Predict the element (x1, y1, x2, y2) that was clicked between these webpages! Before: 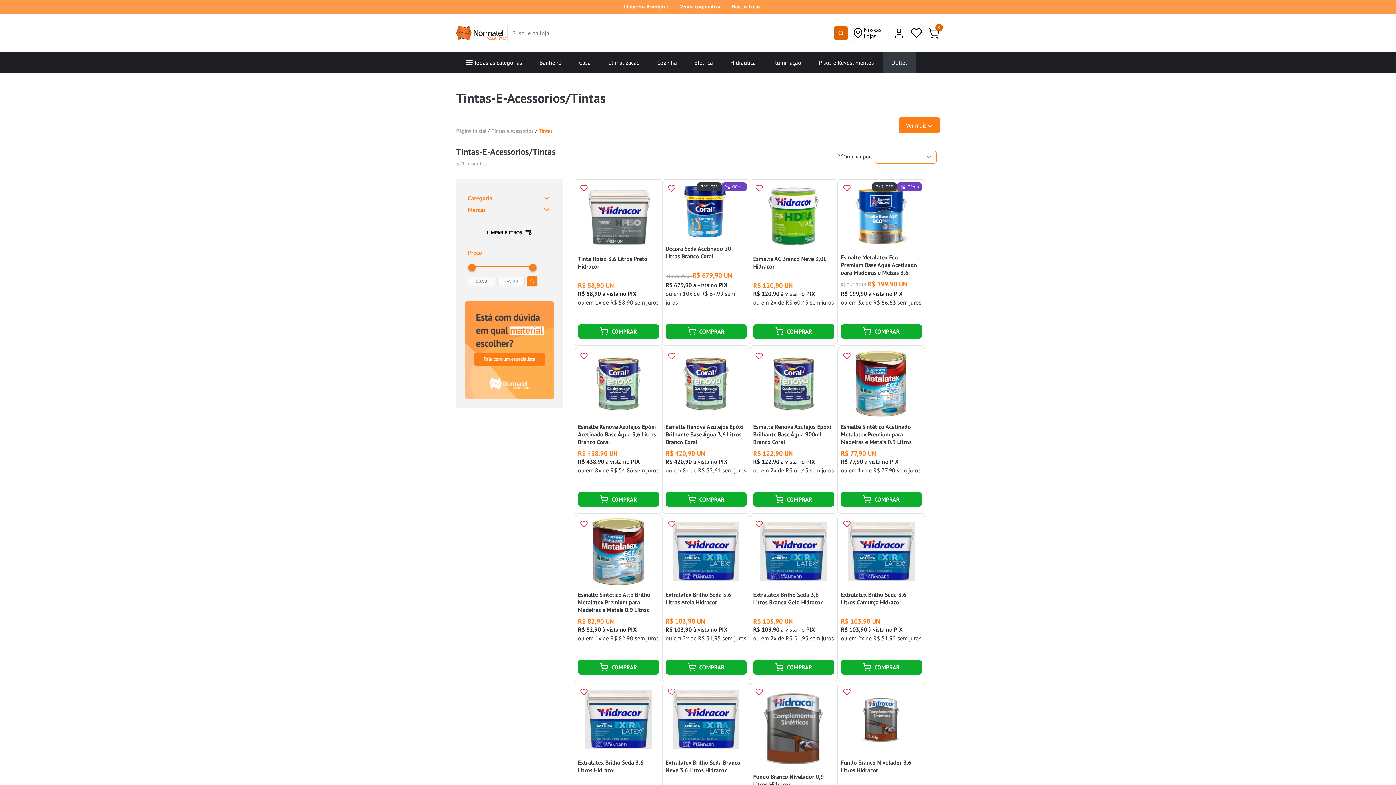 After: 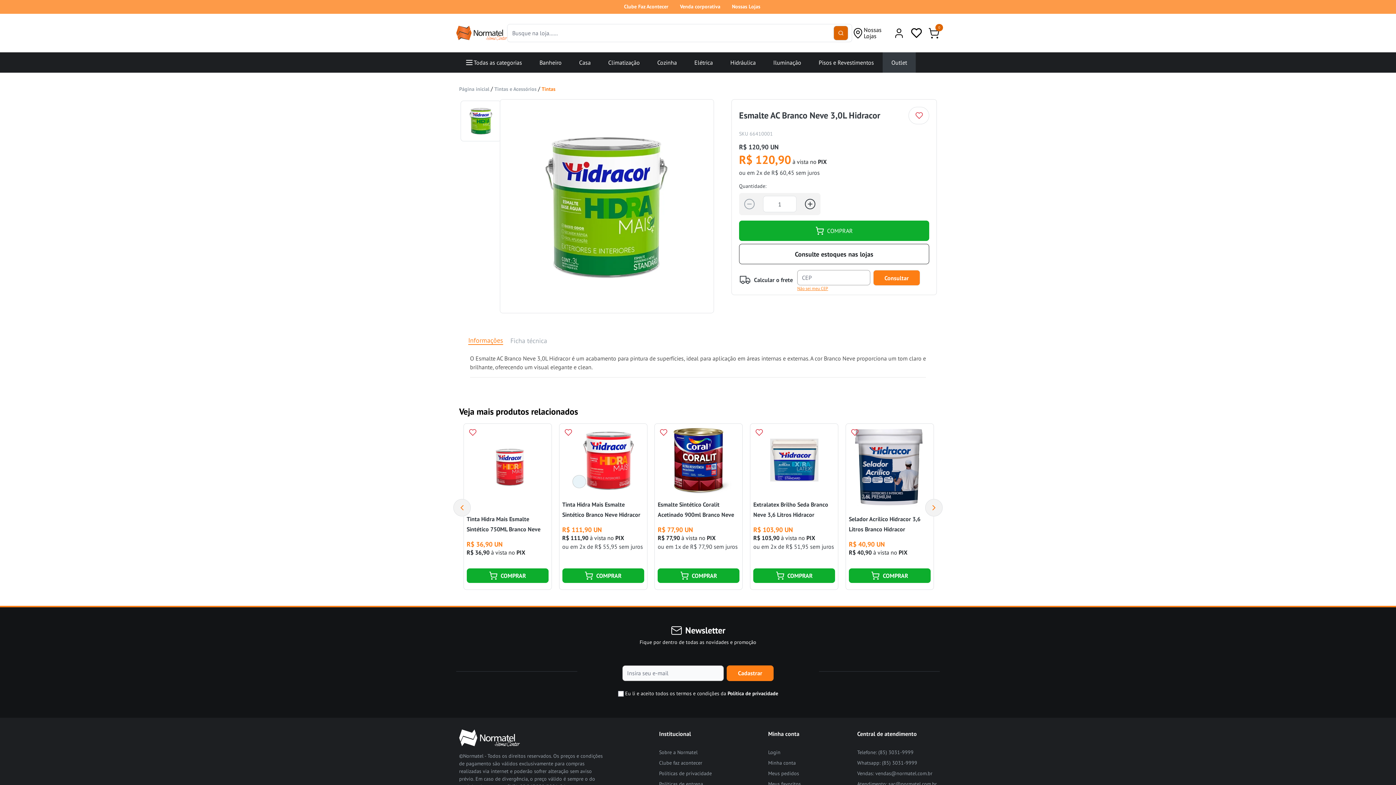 Action: bbox: (753, 182, 834, 249)